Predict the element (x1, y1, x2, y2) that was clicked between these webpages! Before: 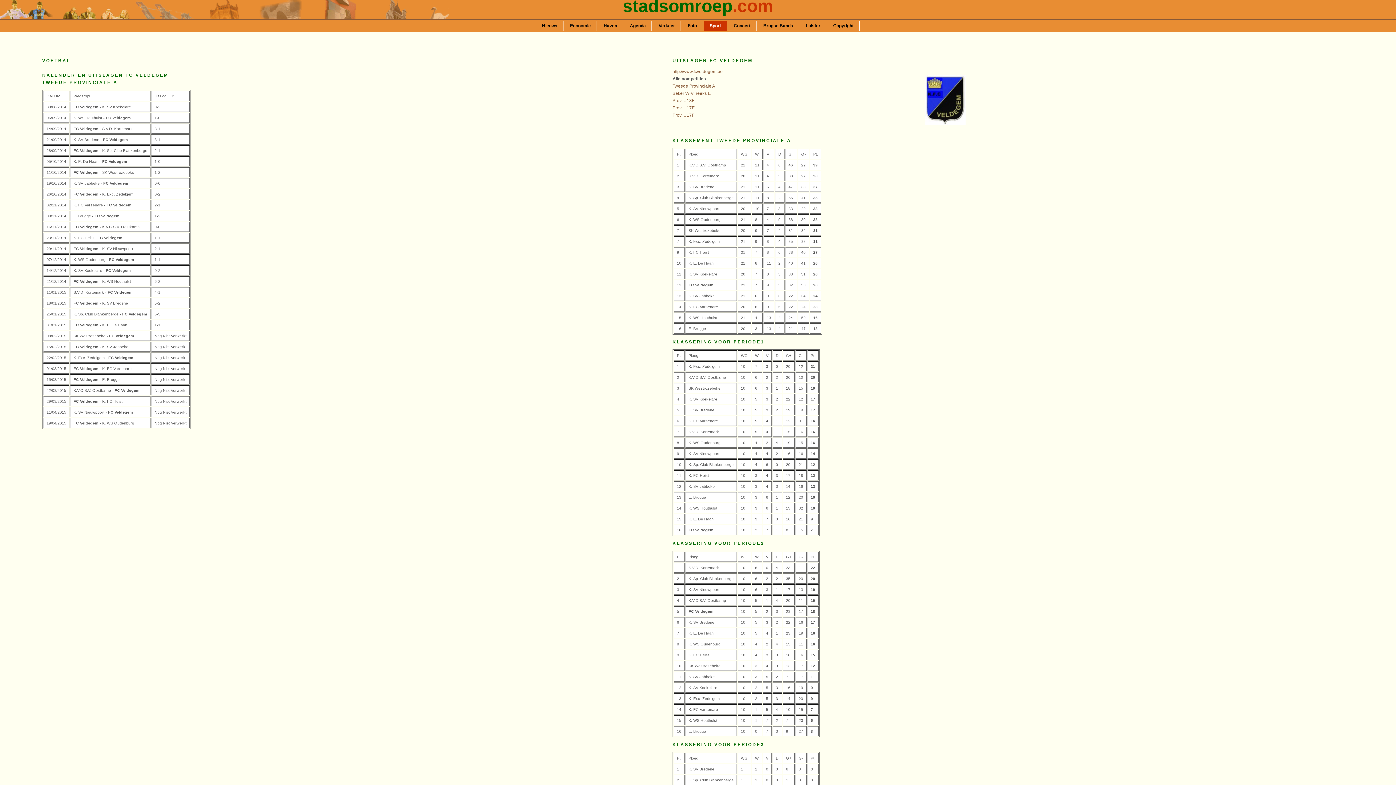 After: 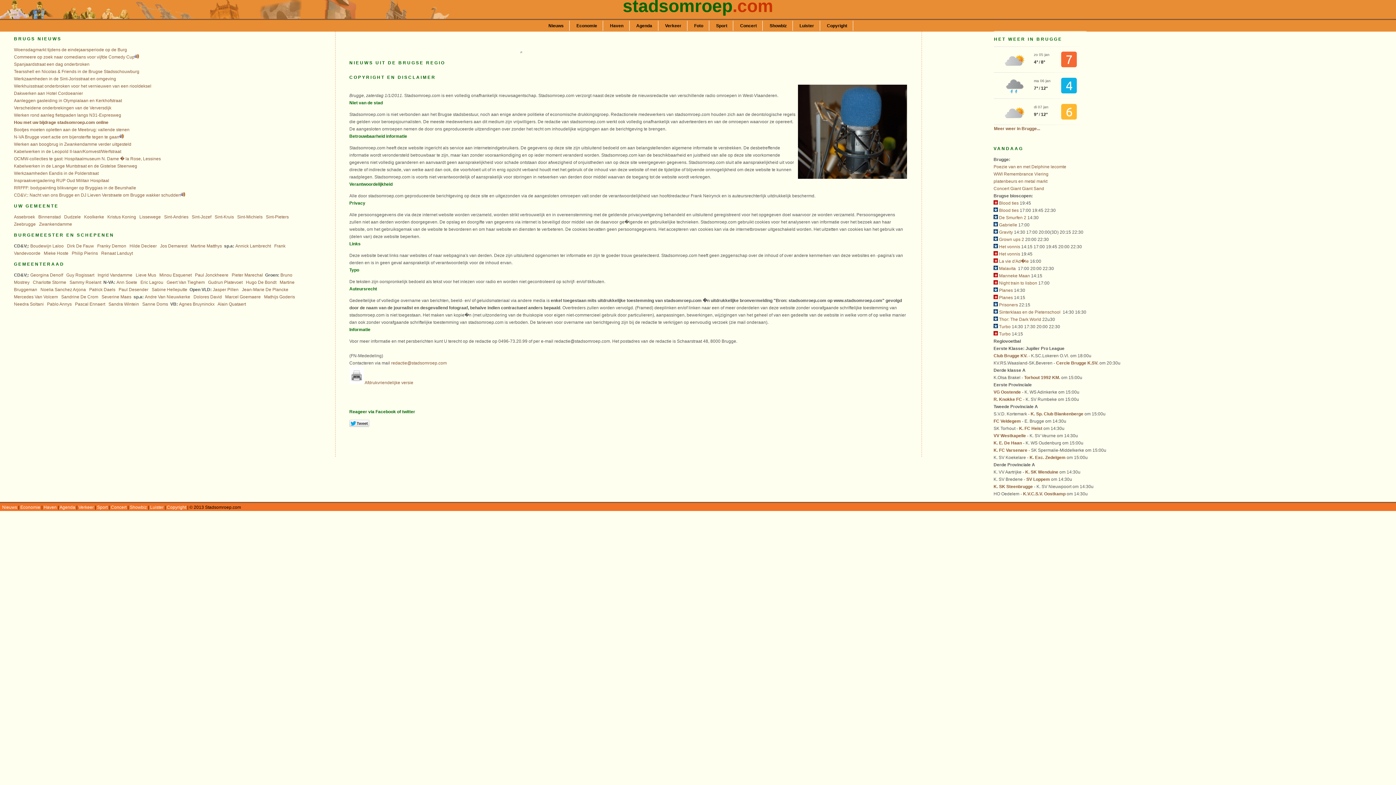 Action: label: Copyright bbox: (827, 20, 859, 30)